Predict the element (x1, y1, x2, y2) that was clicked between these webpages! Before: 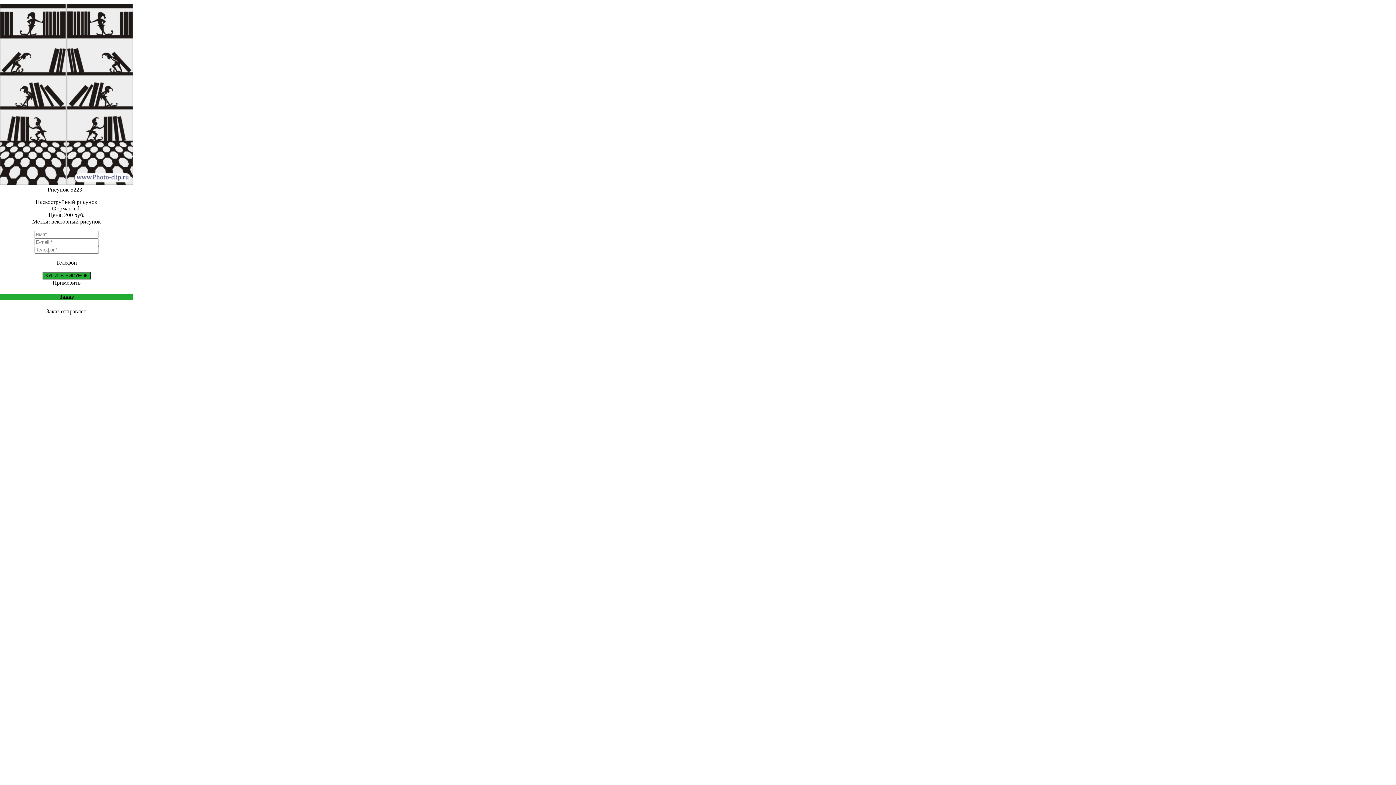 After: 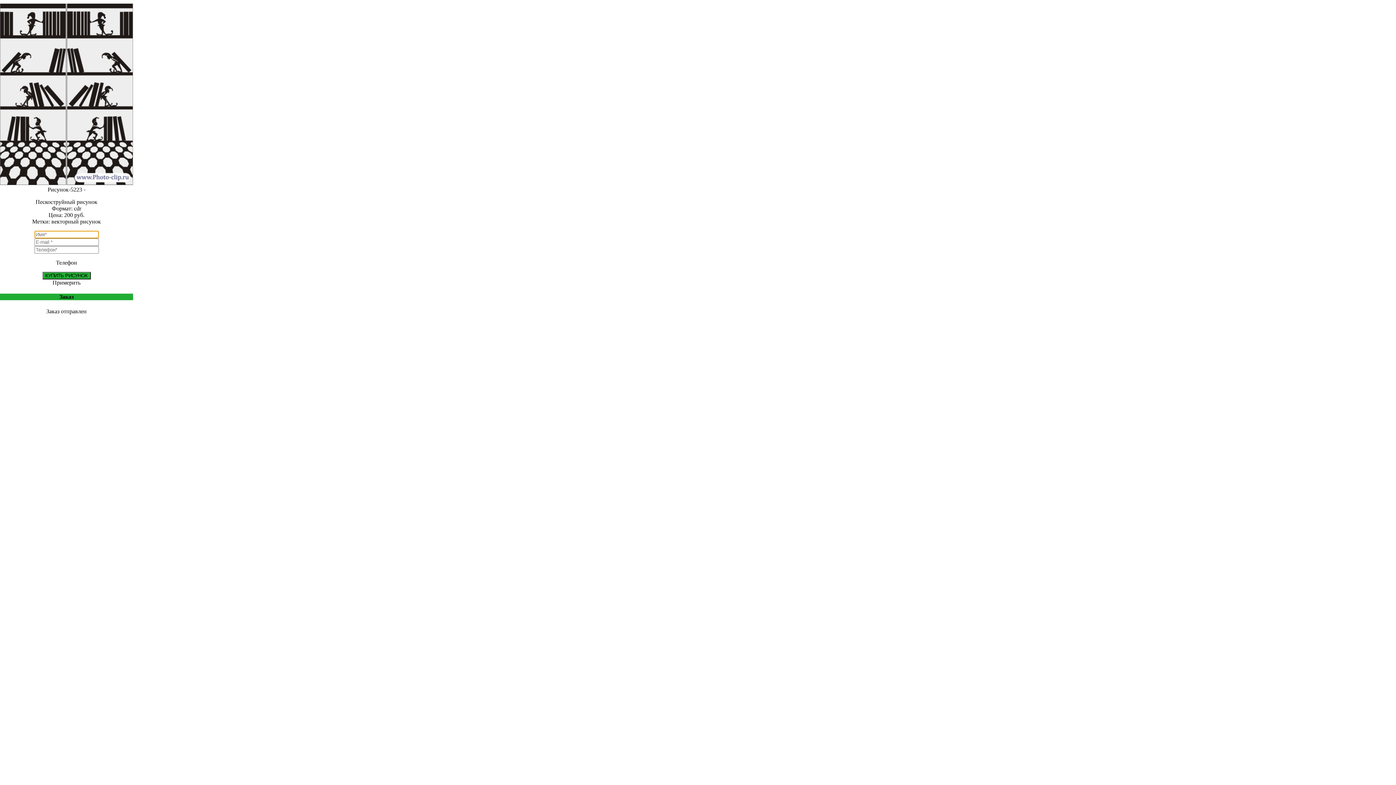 Action: label: КУПИТЬ РИСУНОК bbox: (42, 272, 90, 279)